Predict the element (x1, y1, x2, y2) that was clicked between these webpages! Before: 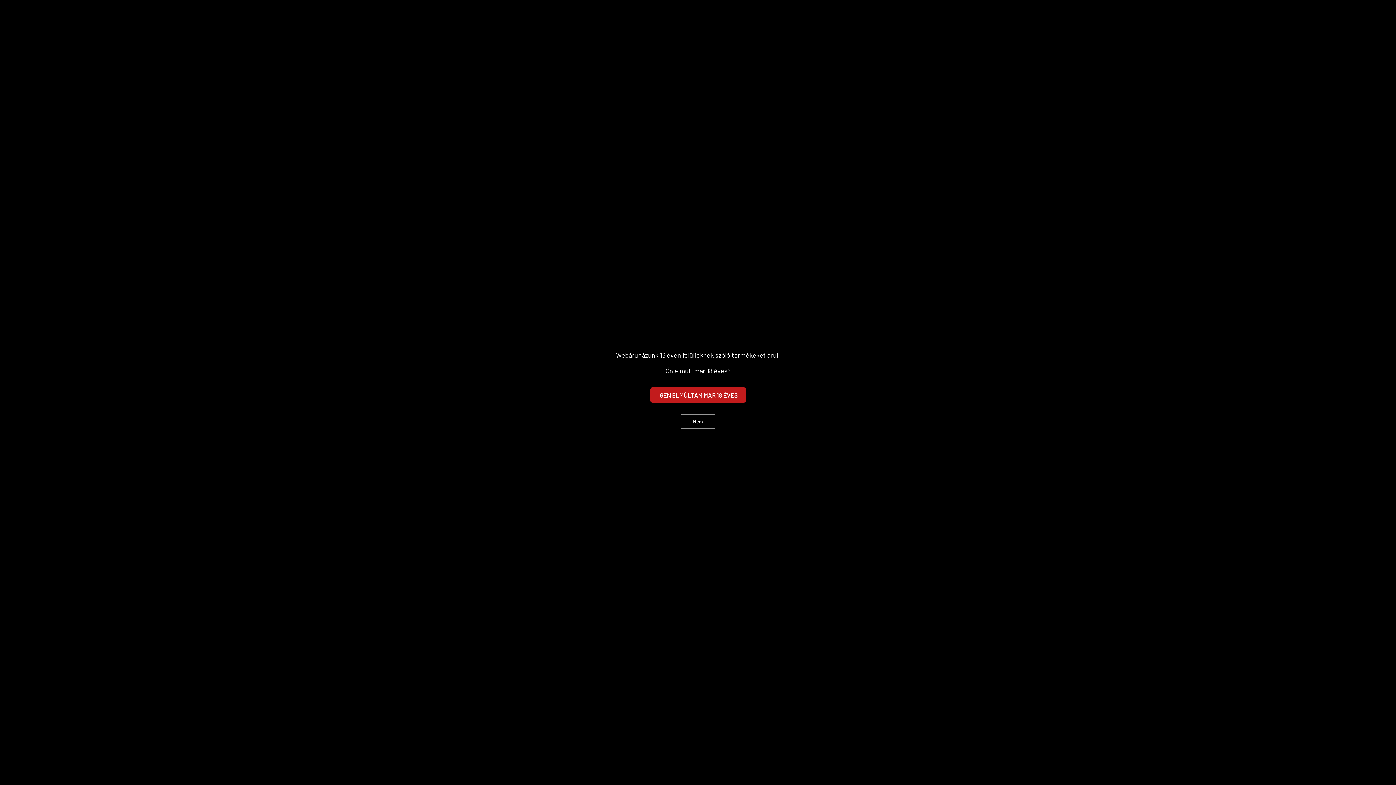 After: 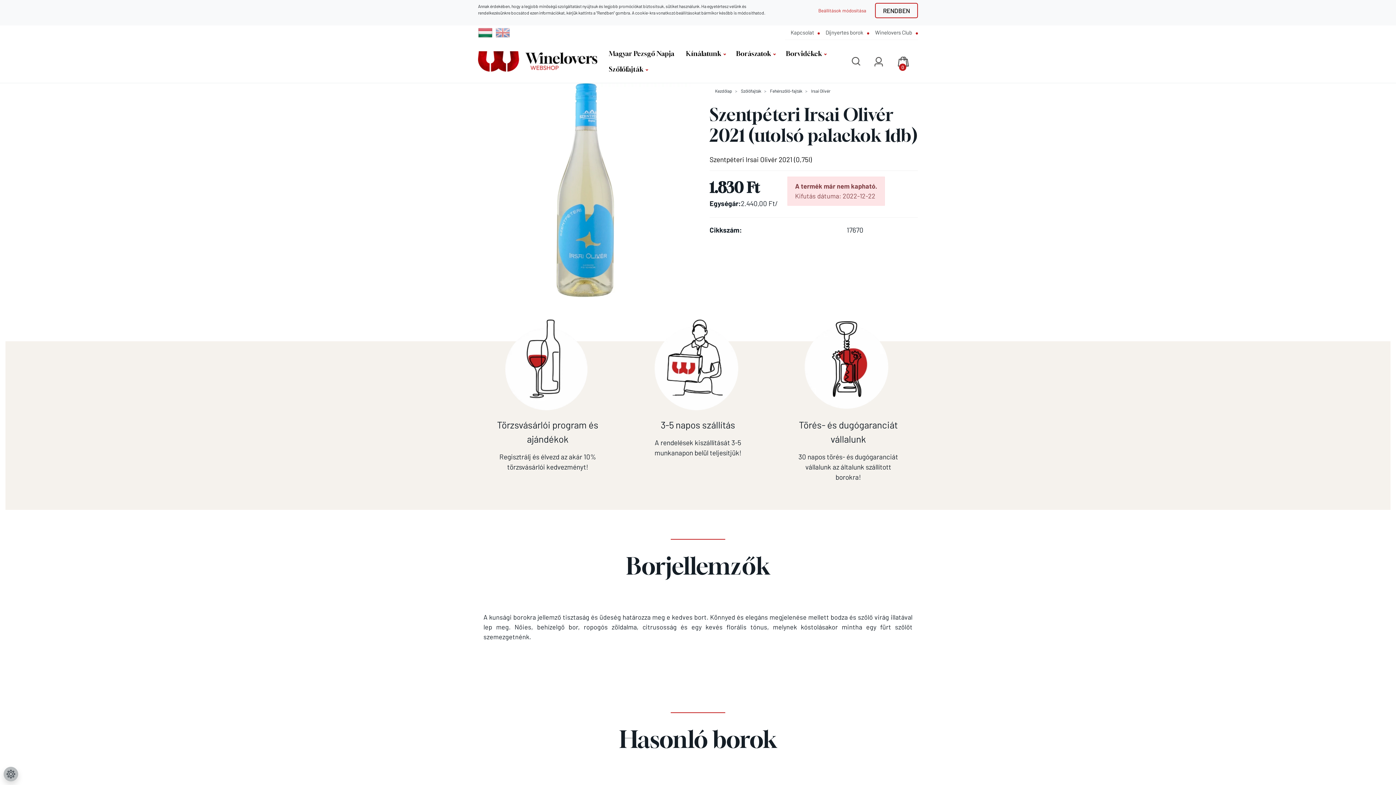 Action: bbox: (650, 387, 746, 402) label: IGEN ELMÚLTAM MÁR 18 ÉVES